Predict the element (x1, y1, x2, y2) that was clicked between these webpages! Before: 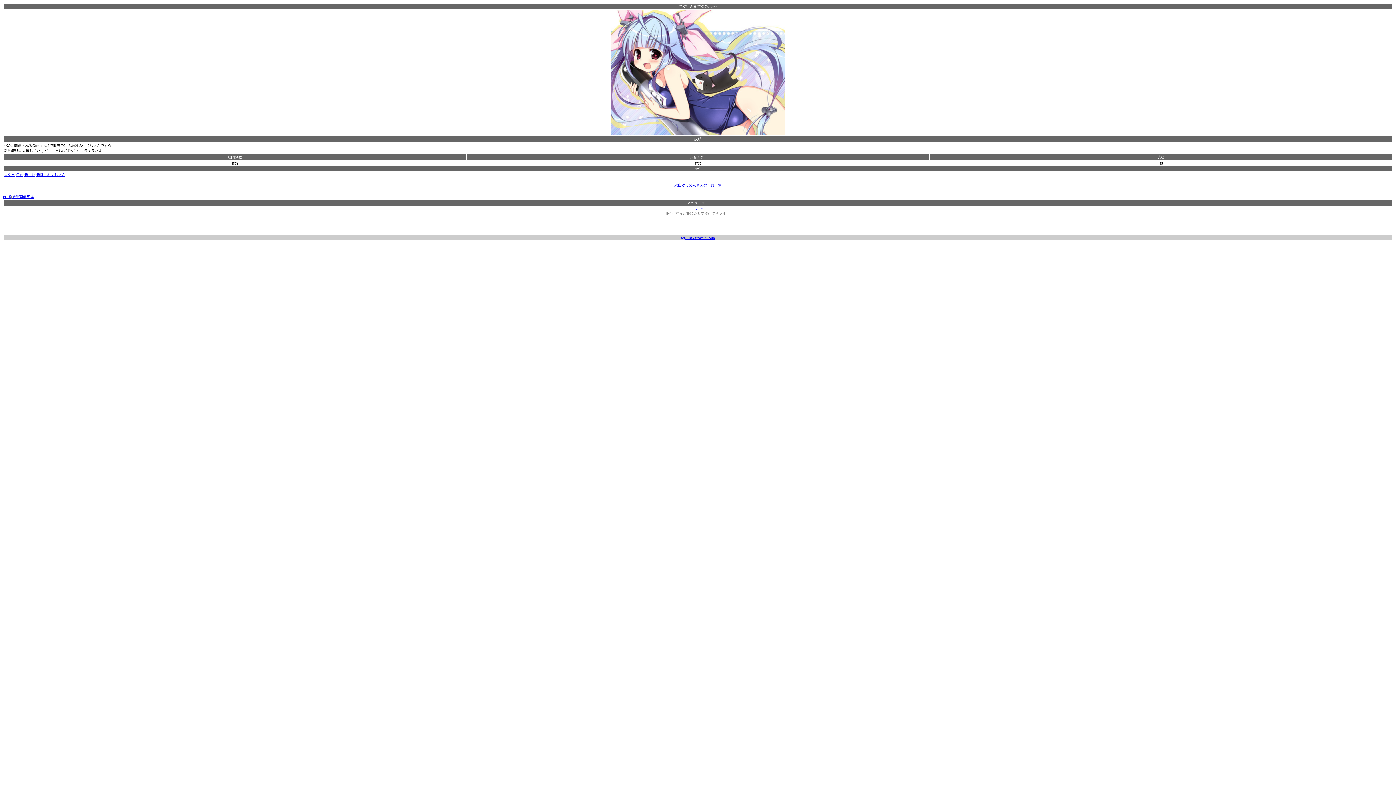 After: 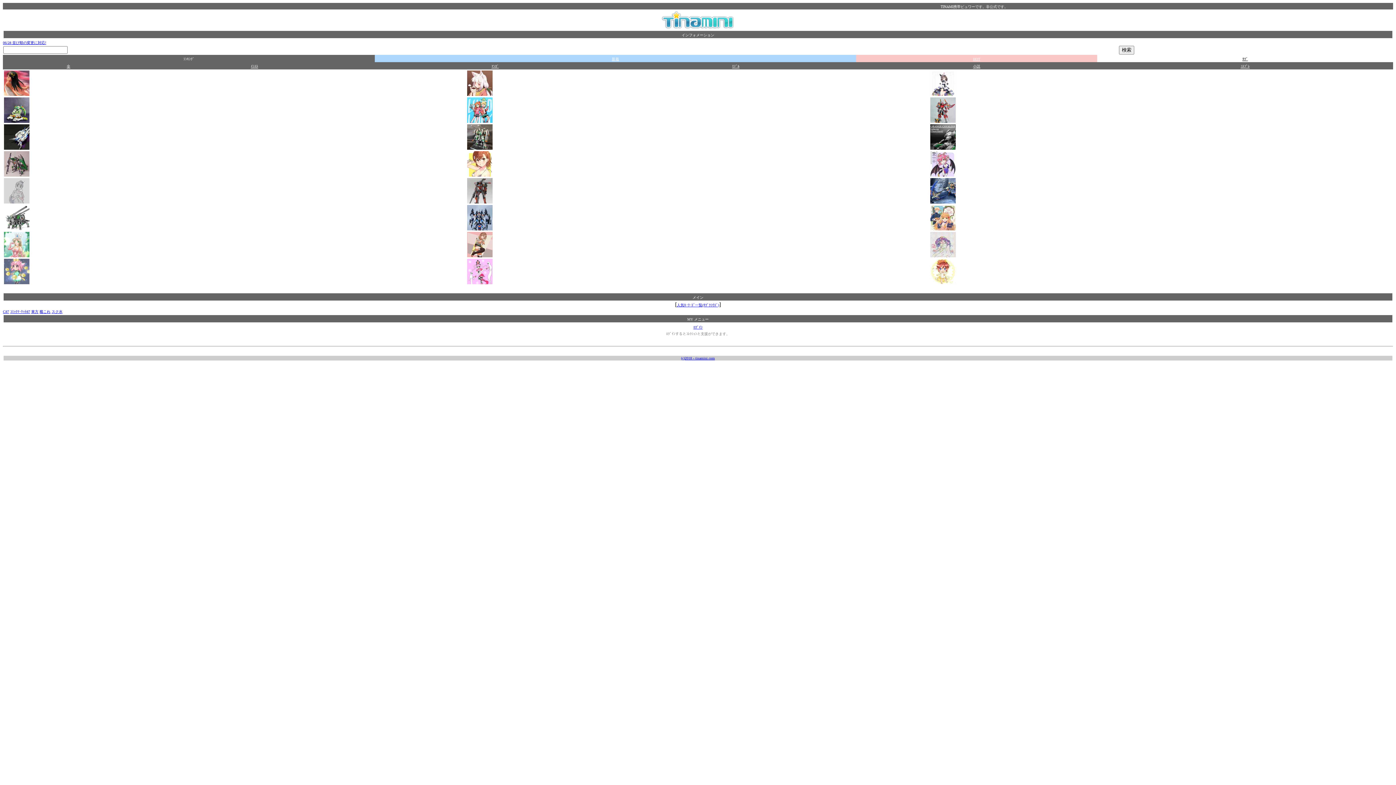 Action: bbox: (681, 236, 715, 240) label: (c)2018 - tinamini.com